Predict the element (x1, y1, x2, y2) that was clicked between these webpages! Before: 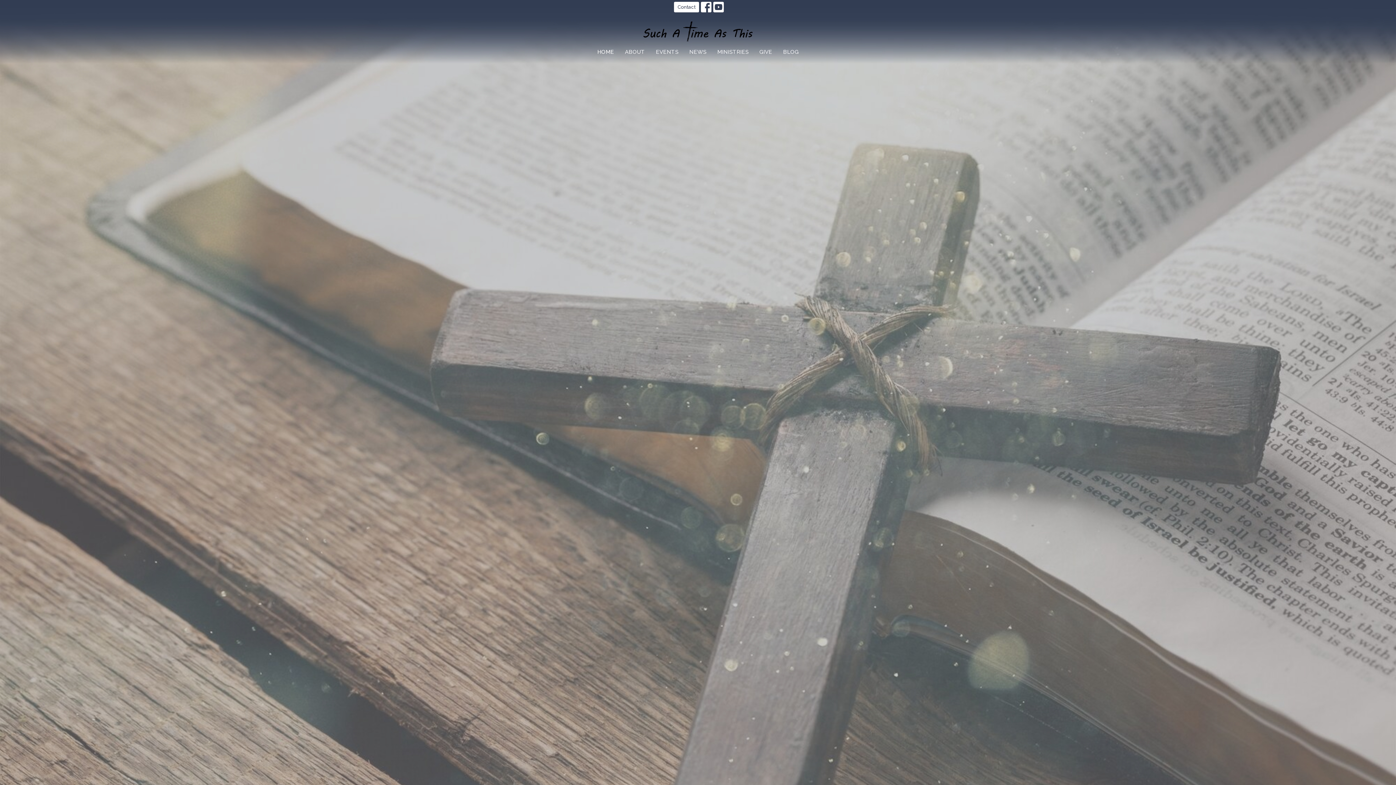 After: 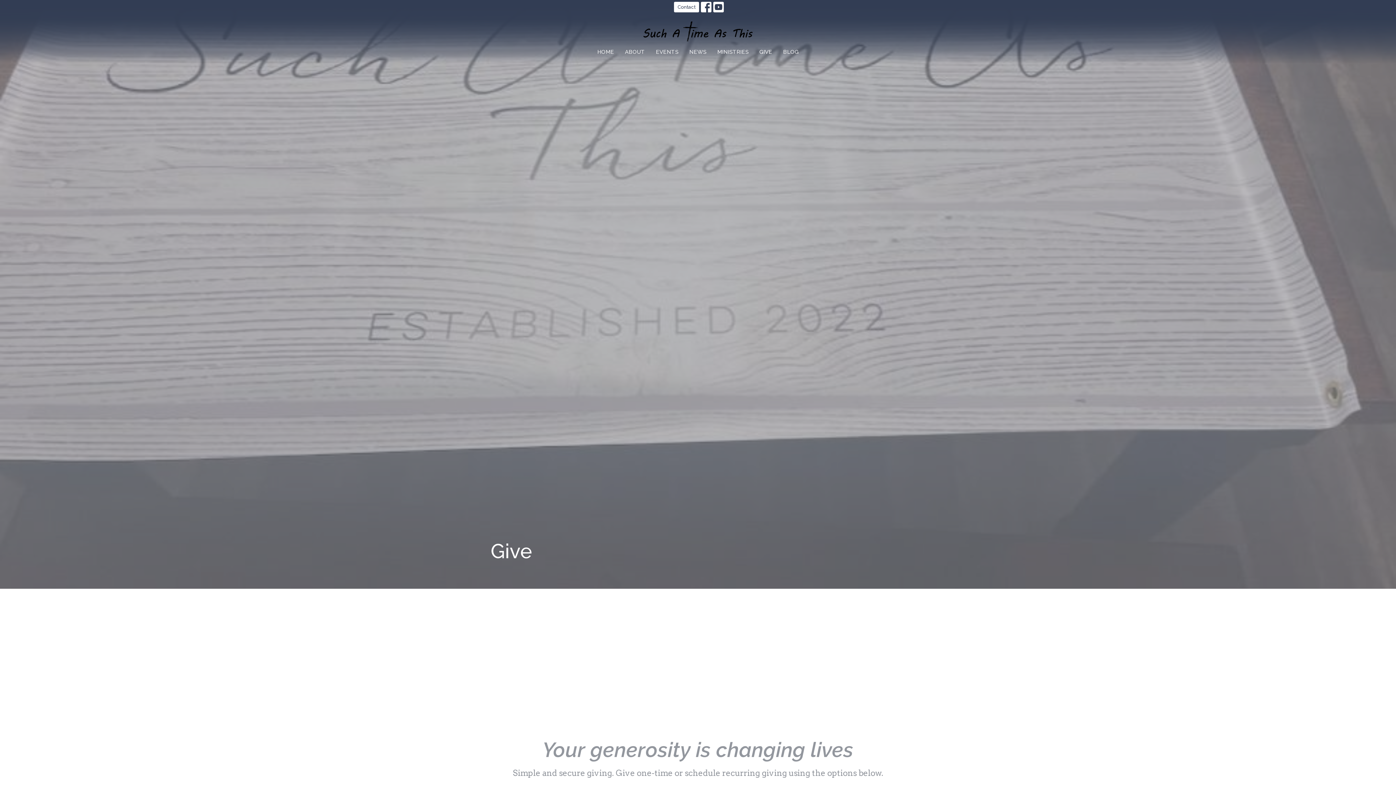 Action: label: GIVE bbox: (759, 46, 772, 58)